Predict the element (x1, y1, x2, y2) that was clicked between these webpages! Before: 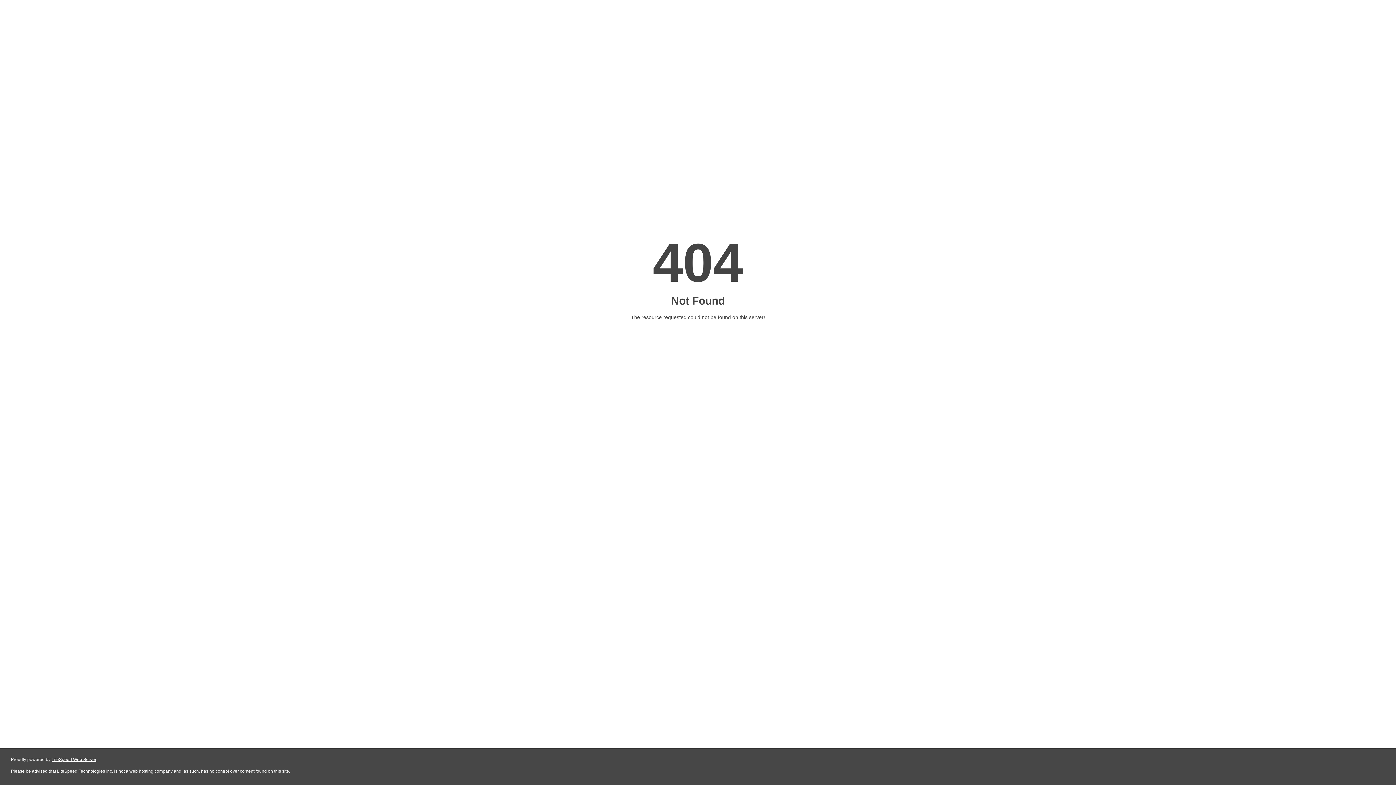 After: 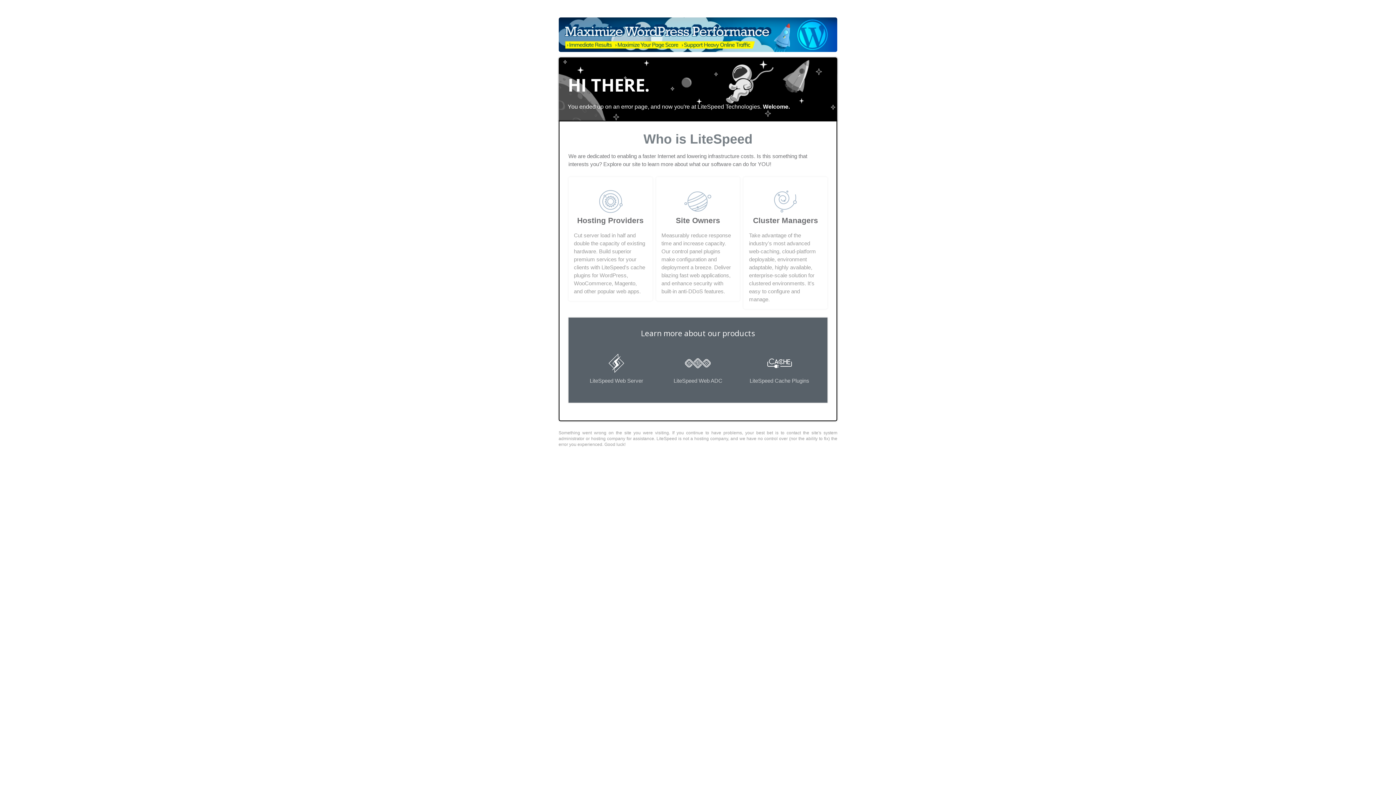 Action: bbox: (51, 757, 96, 762) label: LiteSpeed Web Server